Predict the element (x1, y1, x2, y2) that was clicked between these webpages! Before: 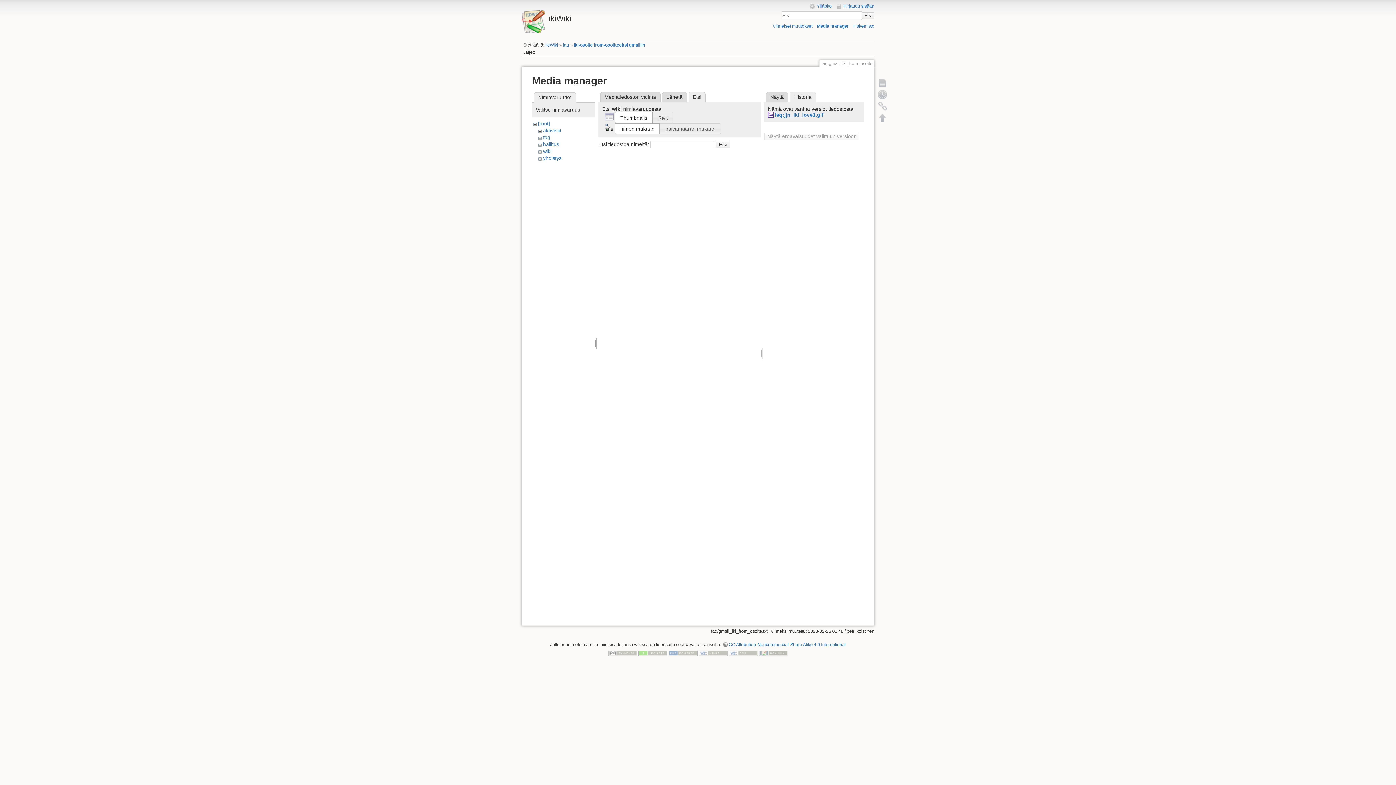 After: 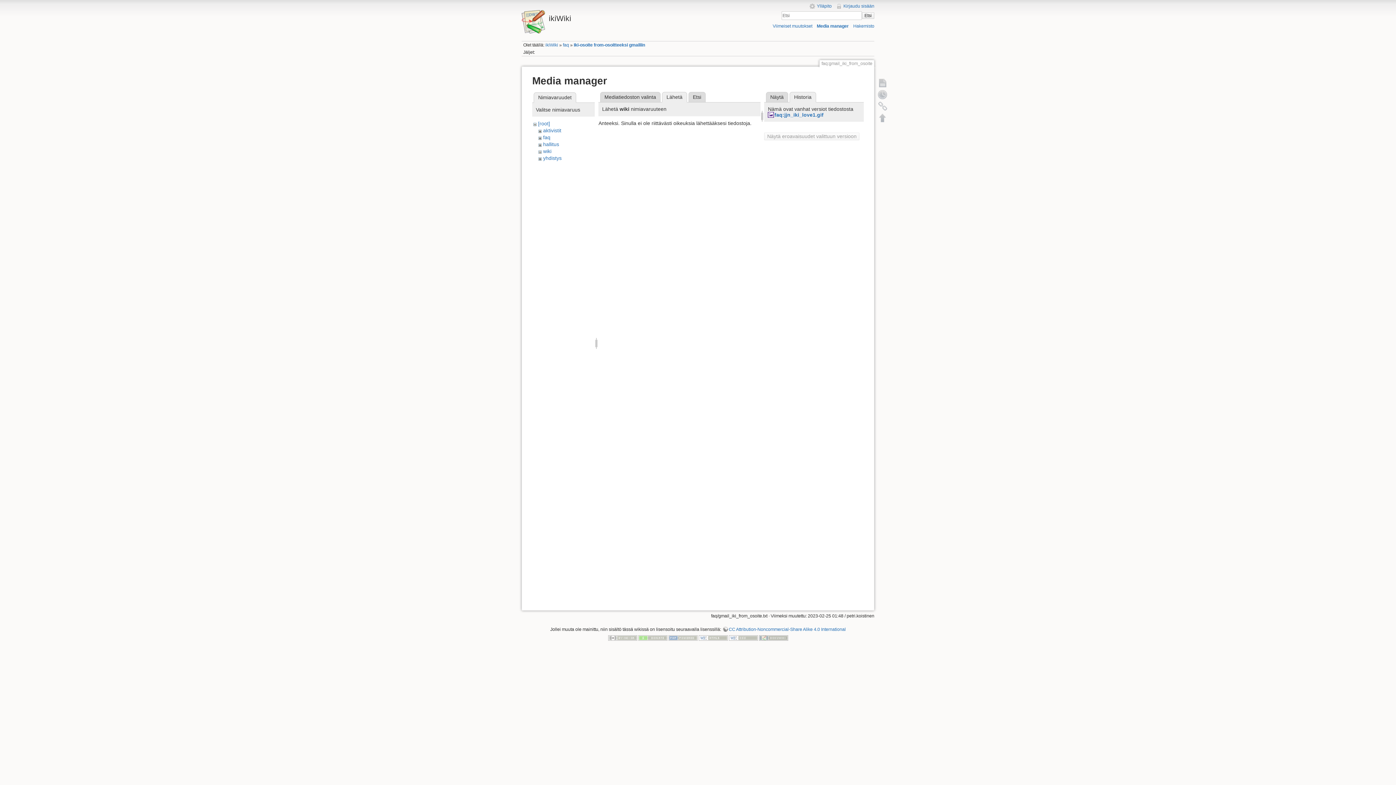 Action: bbox: (662, 91, 687, 102) label: Lähetä